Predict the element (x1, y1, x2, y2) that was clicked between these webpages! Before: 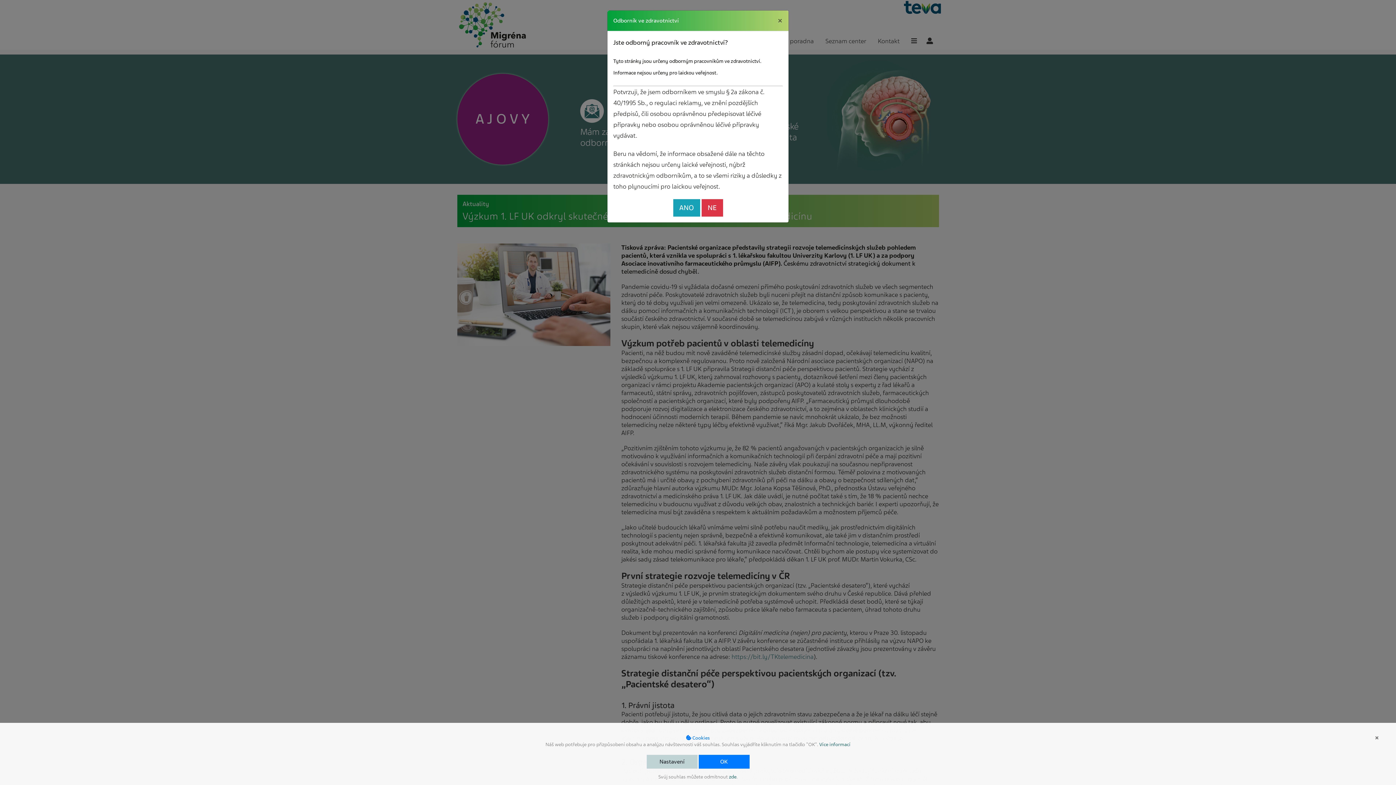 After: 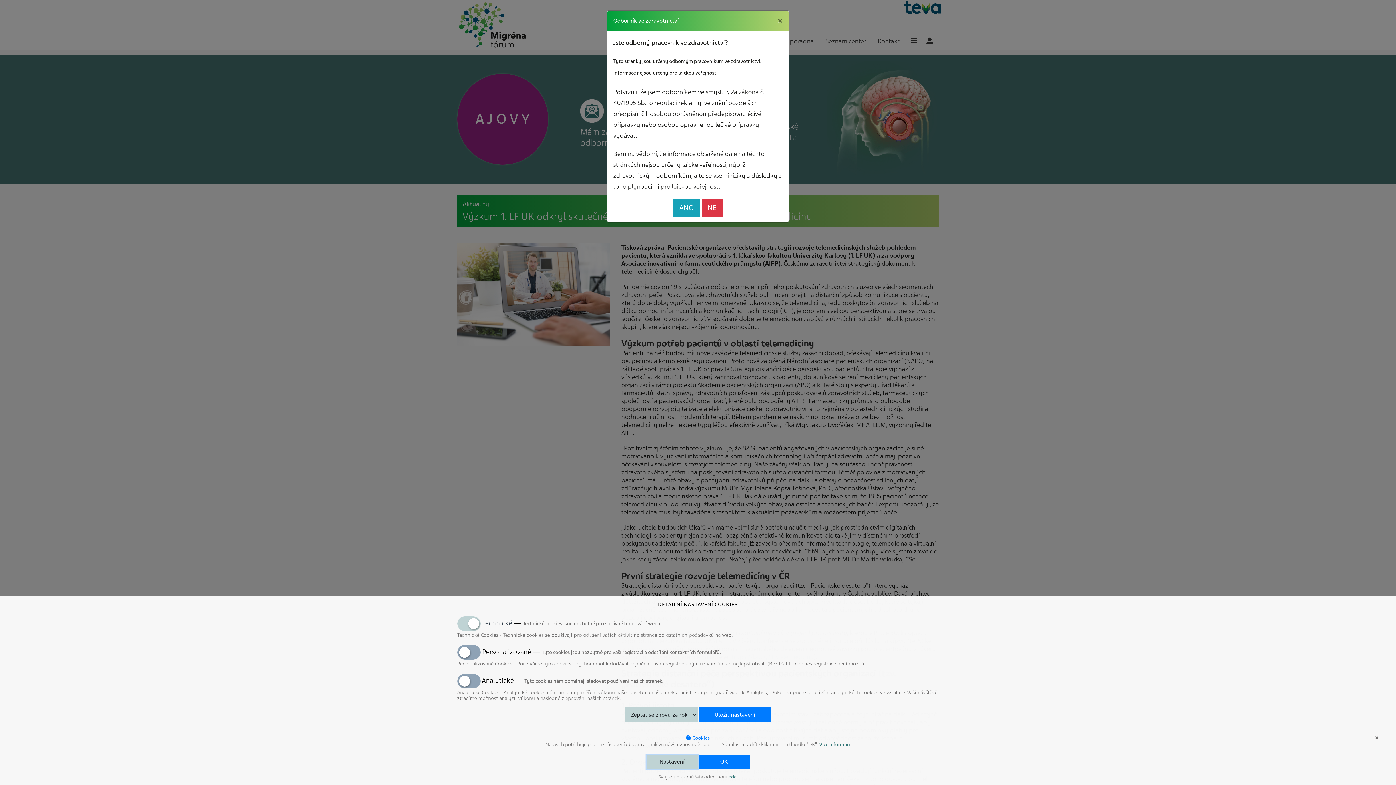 Action: bbox: (646, 755, 697, 769) label: Nastavení